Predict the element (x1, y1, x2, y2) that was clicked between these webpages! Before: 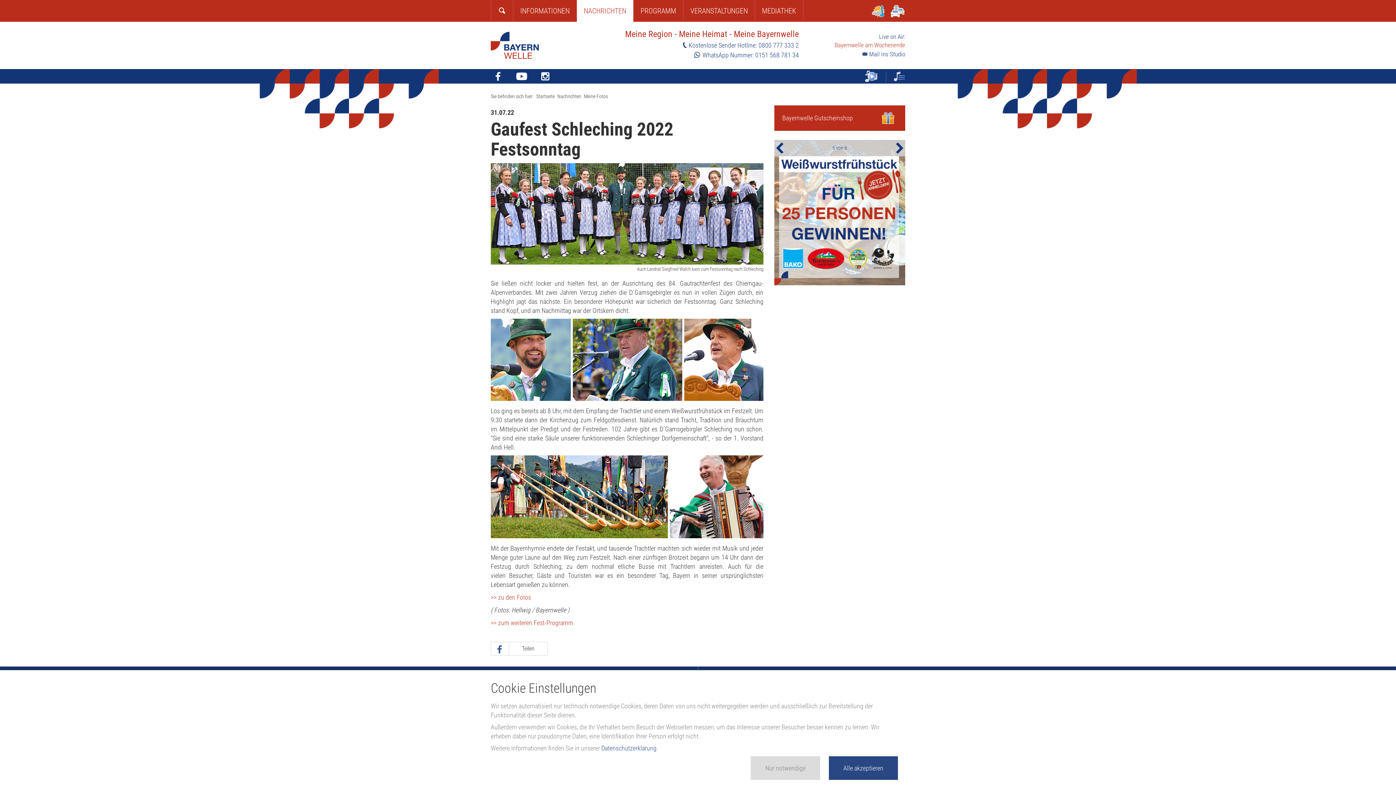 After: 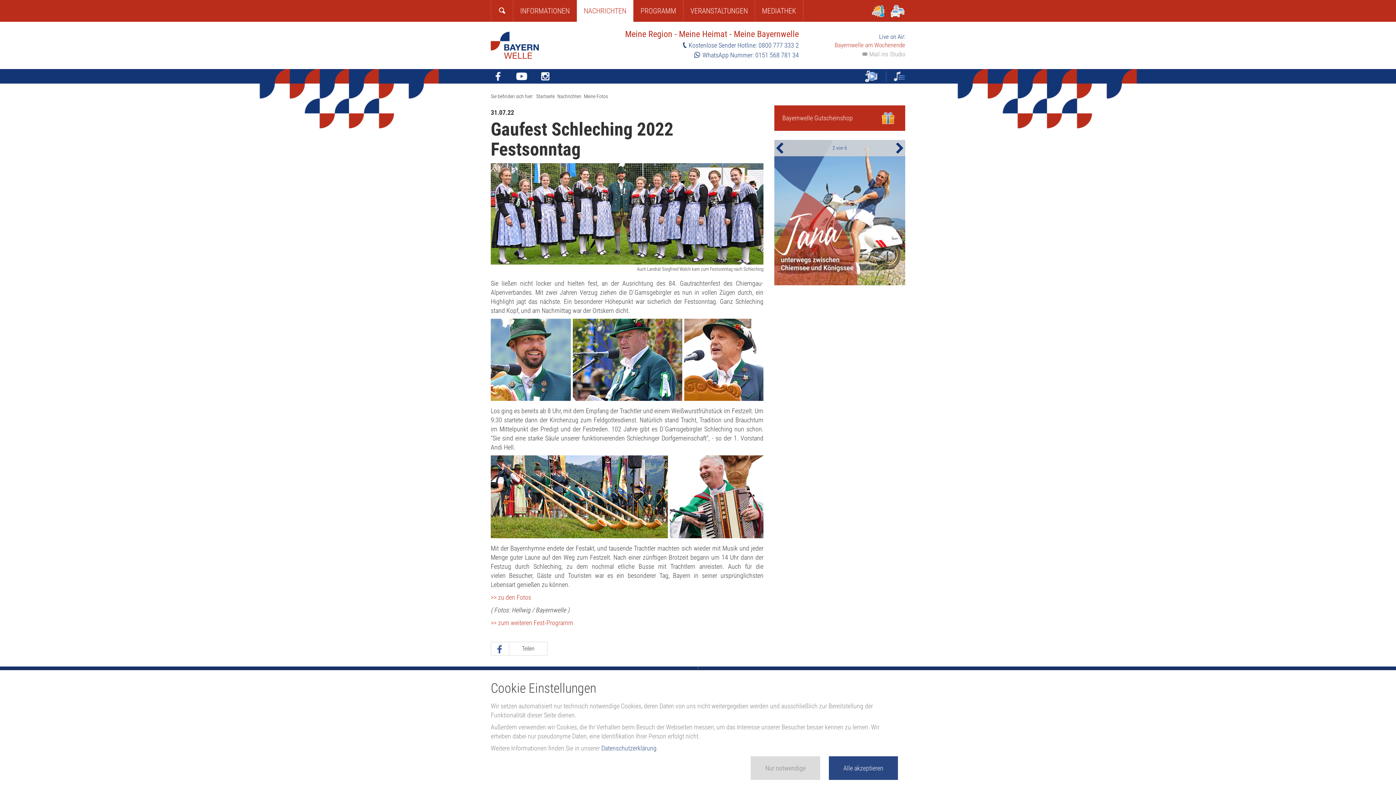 Action: label: Mail ins Studio bbox: (861, 49, 905, 58)